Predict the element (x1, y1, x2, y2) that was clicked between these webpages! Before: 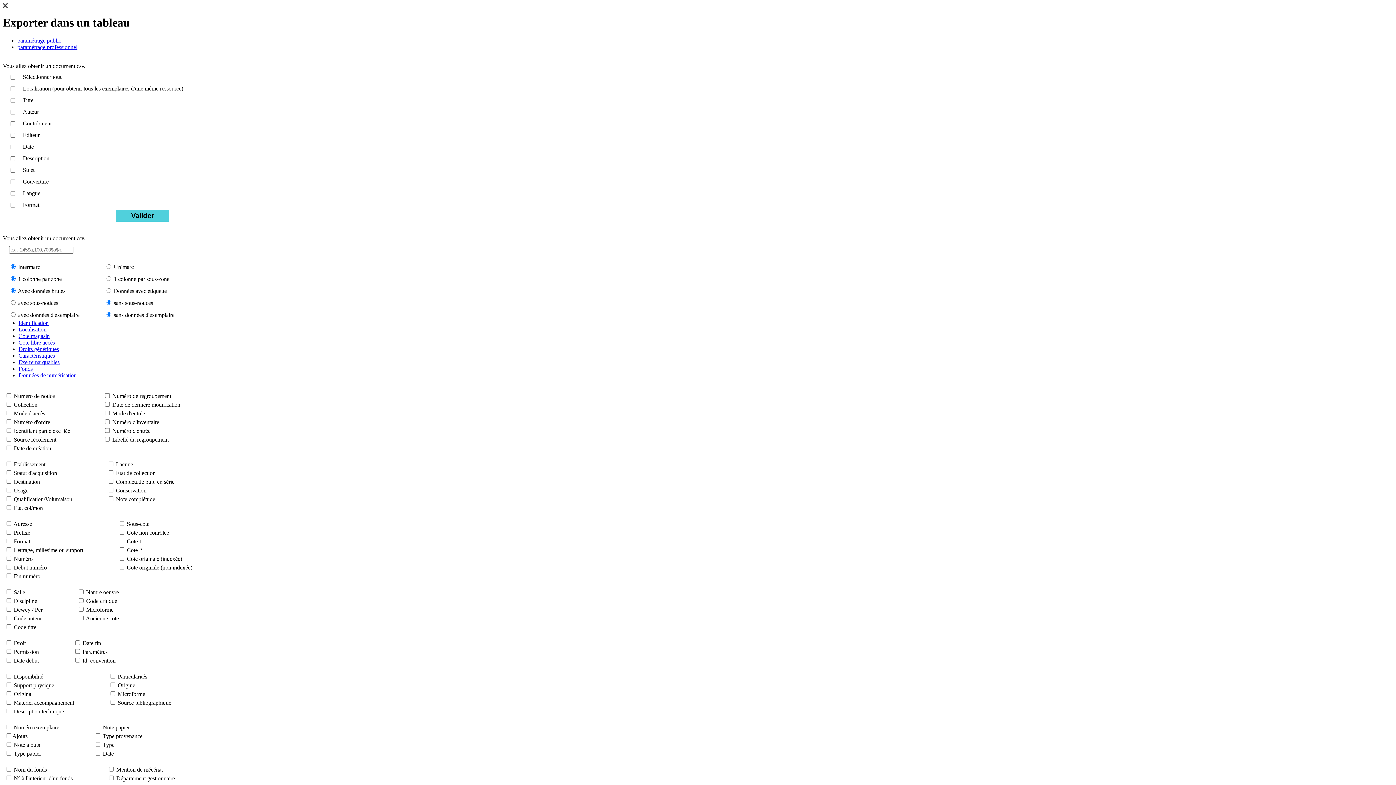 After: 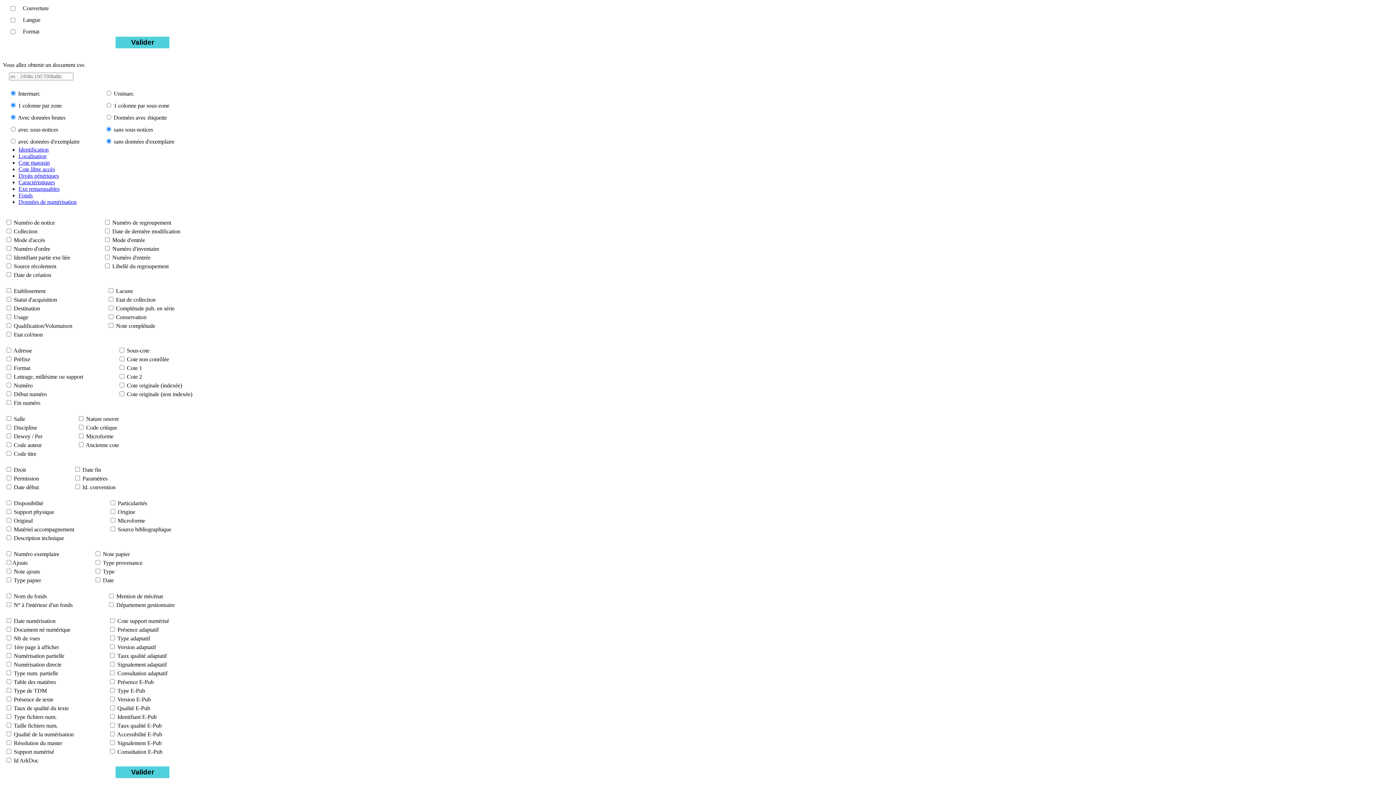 Action: bbox: (18, 326, 46, 332) label: Localisation